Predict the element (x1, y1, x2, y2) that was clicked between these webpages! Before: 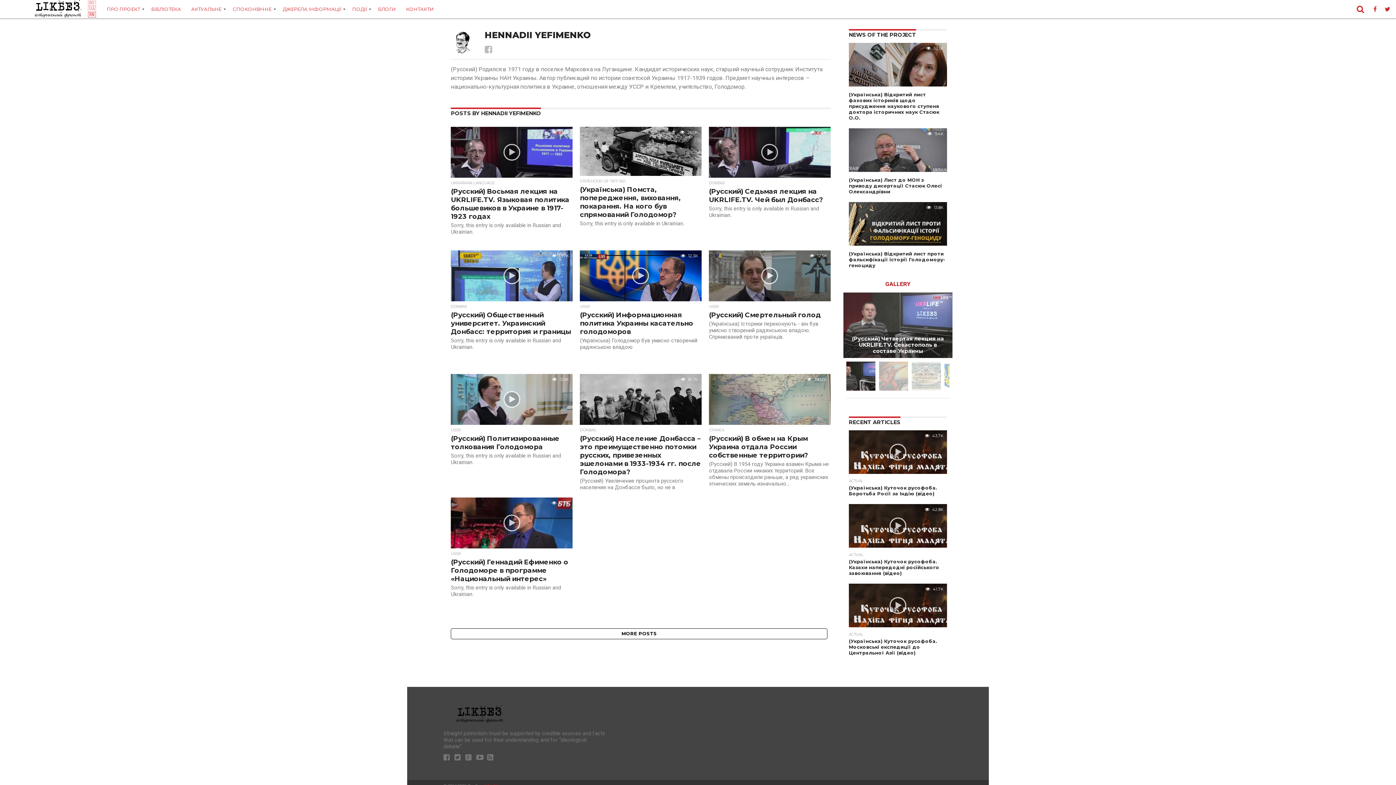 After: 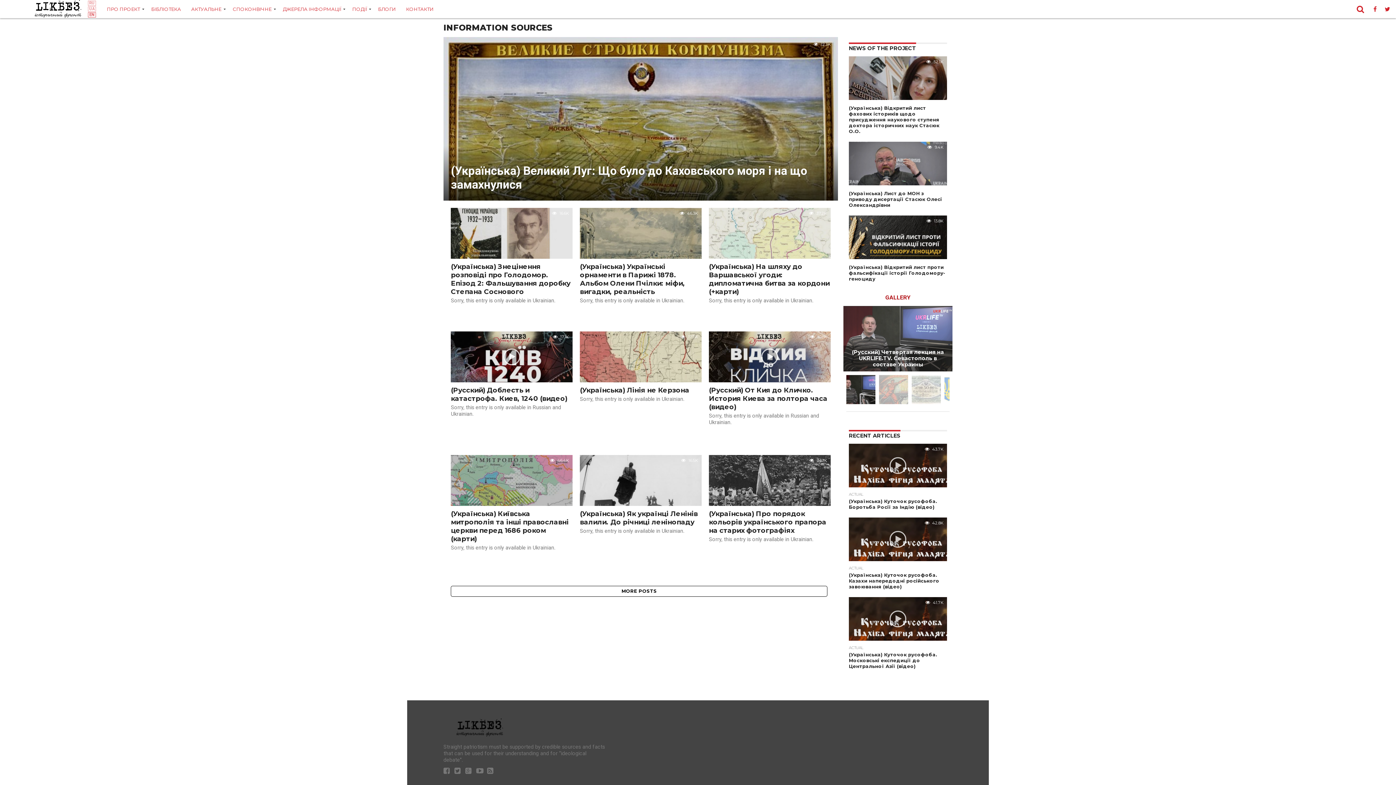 Action: label: ДЖЕРЕЛА ІНФОРМАЦІЇ bbox: (277, 0, 347, 18)